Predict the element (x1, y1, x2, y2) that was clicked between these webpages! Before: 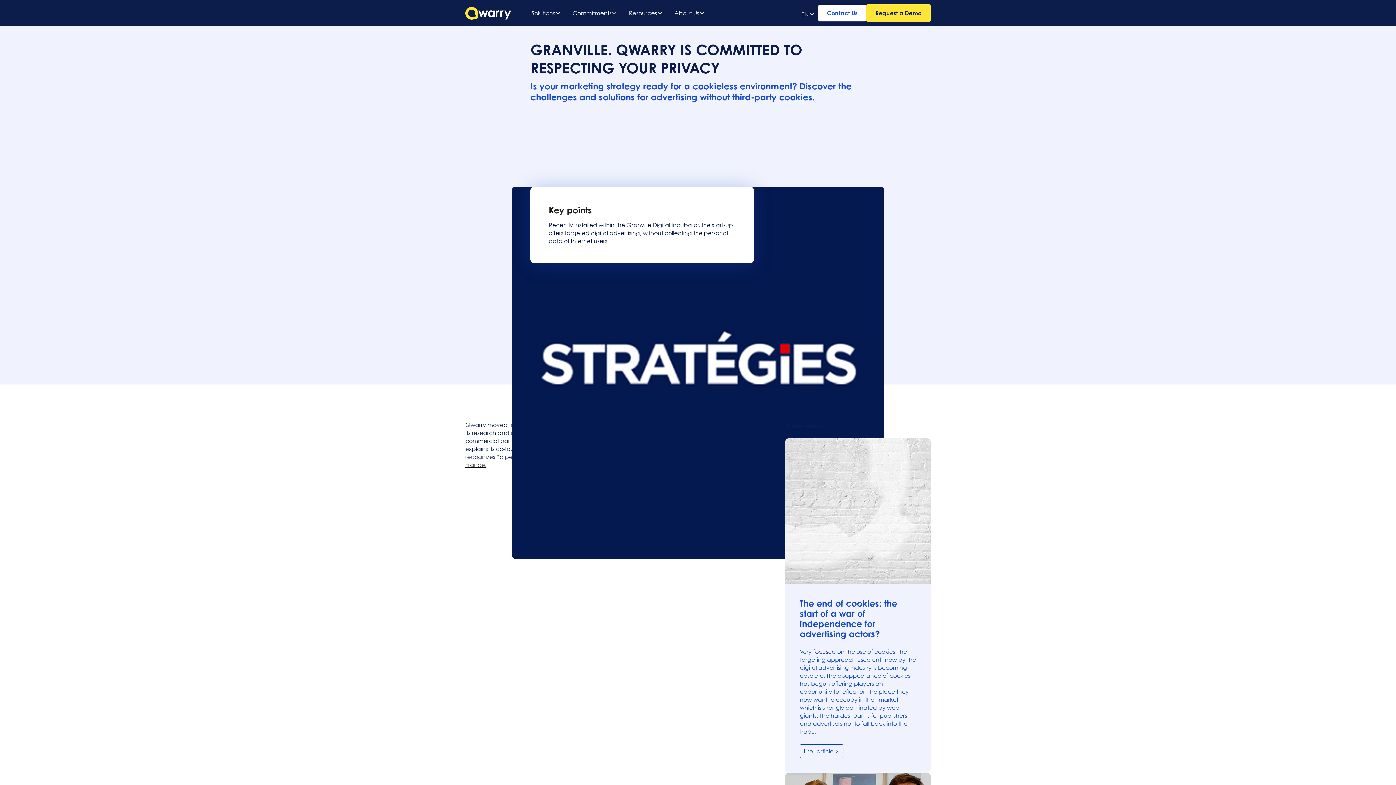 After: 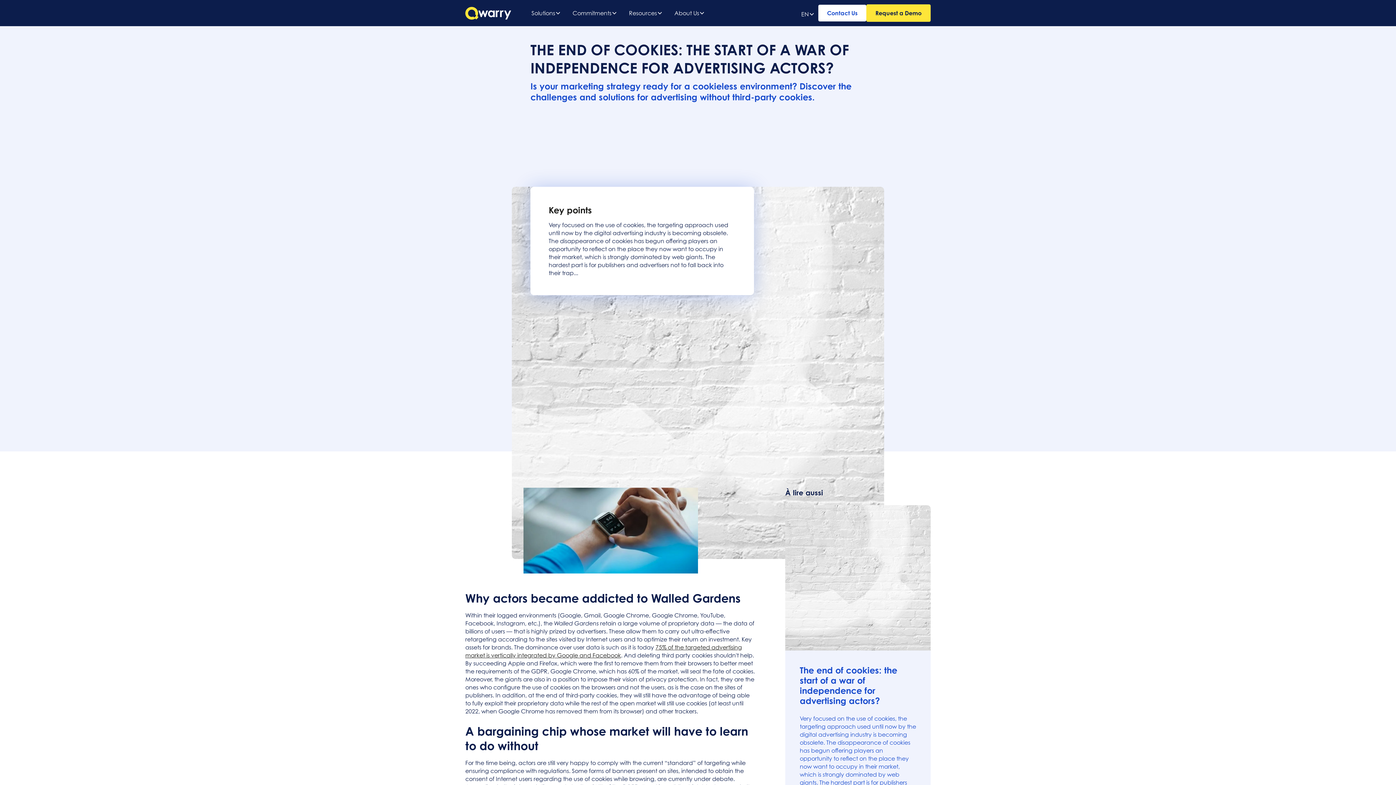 Action: label: Press bbox: (785, 438, 930, 584)